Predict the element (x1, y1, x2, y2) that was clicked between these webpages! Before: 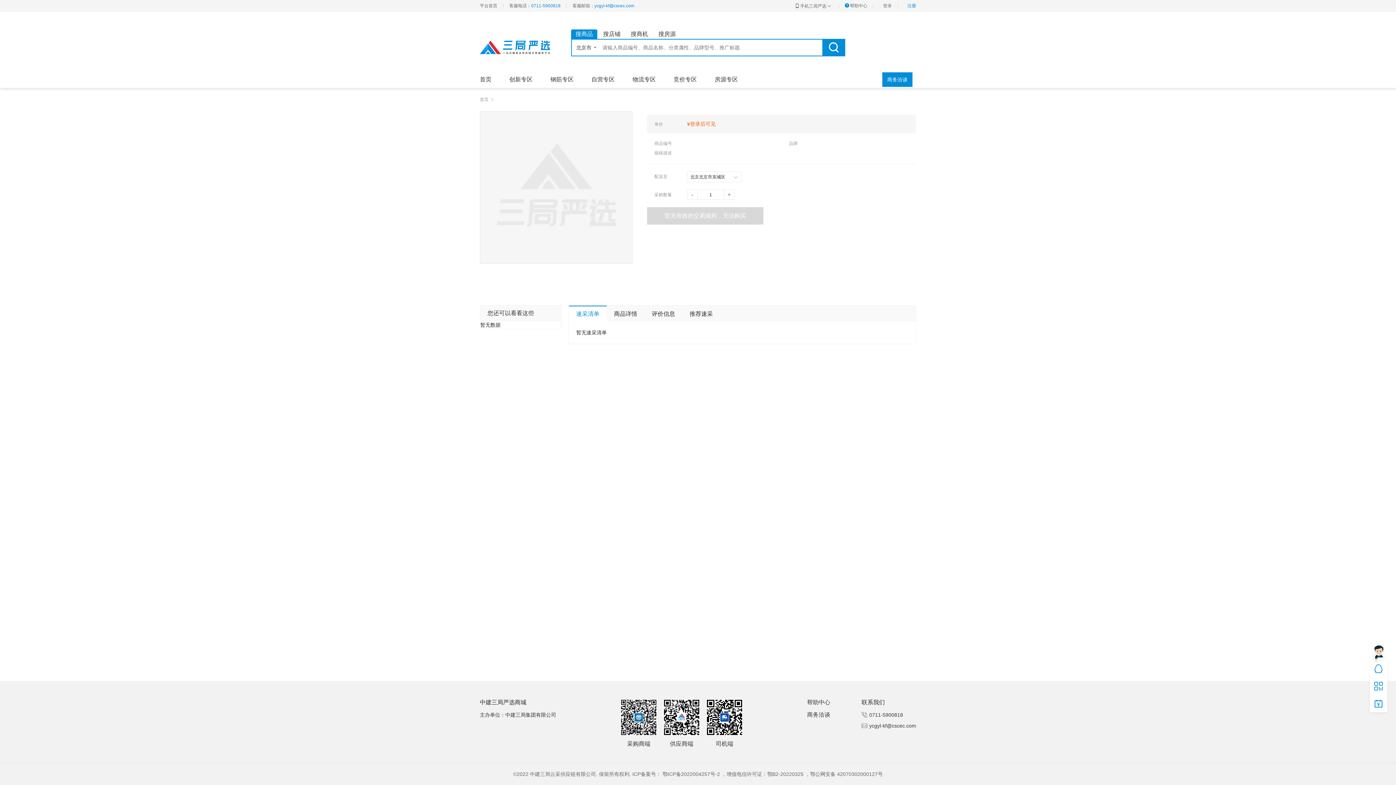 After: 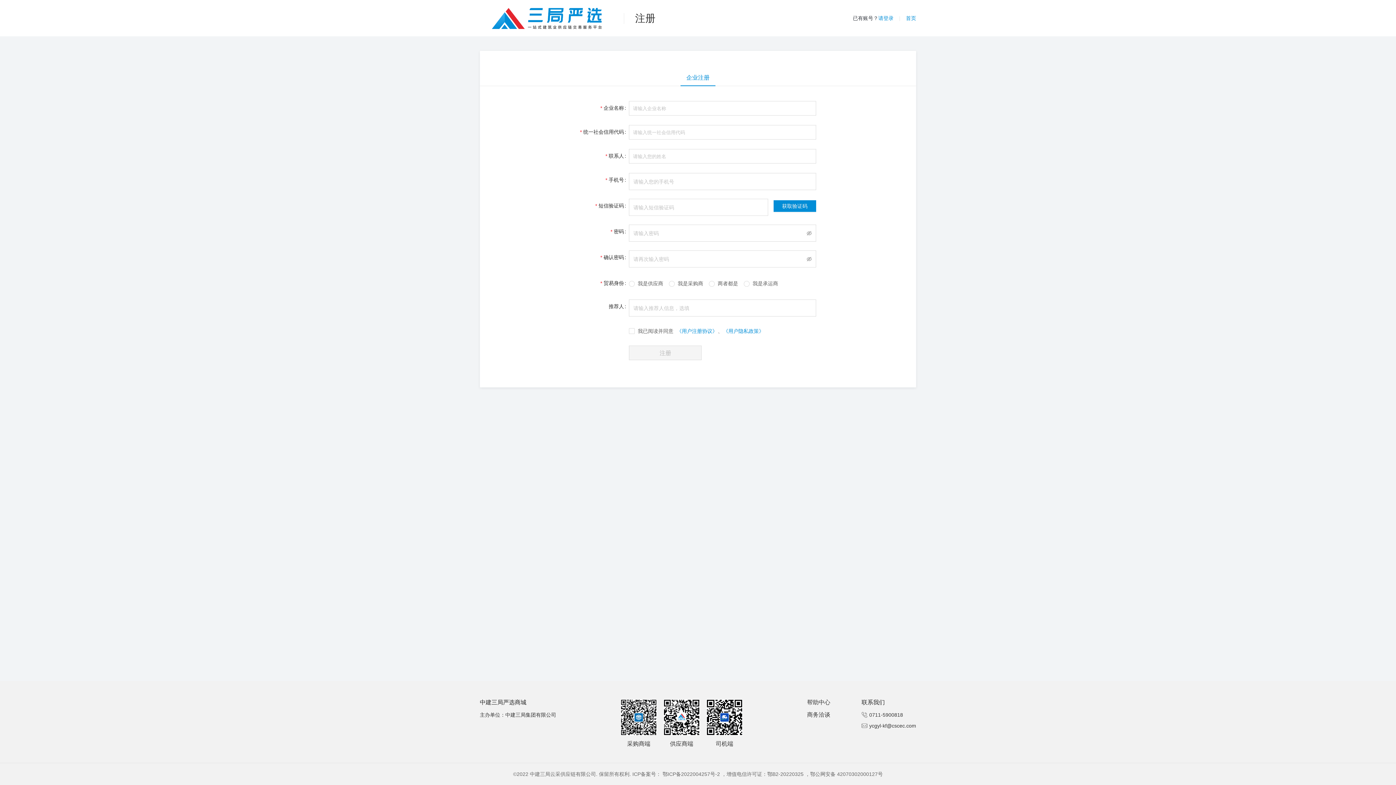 Action: label: 注册 bbox: (907, 3, 916, 8)